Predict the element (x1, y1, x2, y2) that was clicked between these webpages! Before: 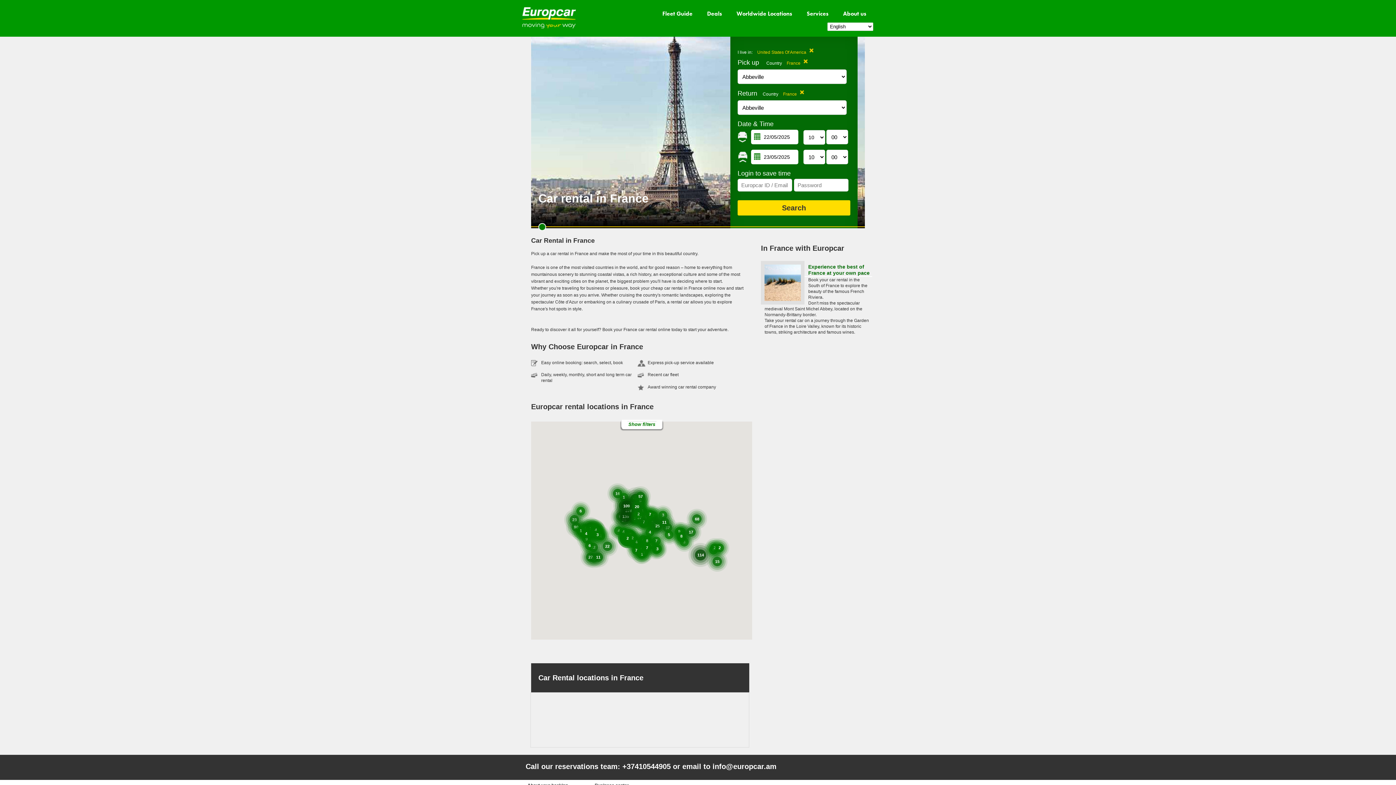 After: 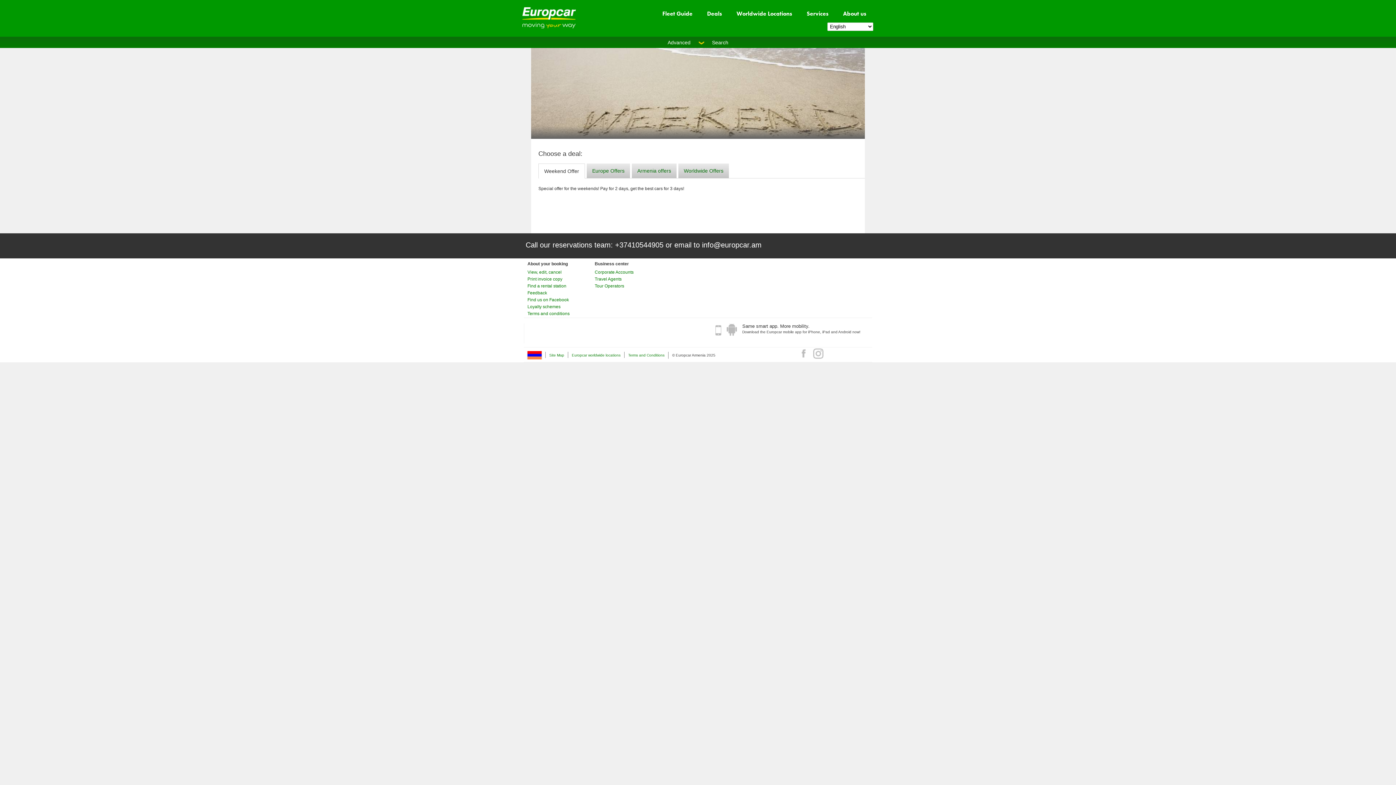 Action: label: Deals bbox: (700, 6, 729, 20)